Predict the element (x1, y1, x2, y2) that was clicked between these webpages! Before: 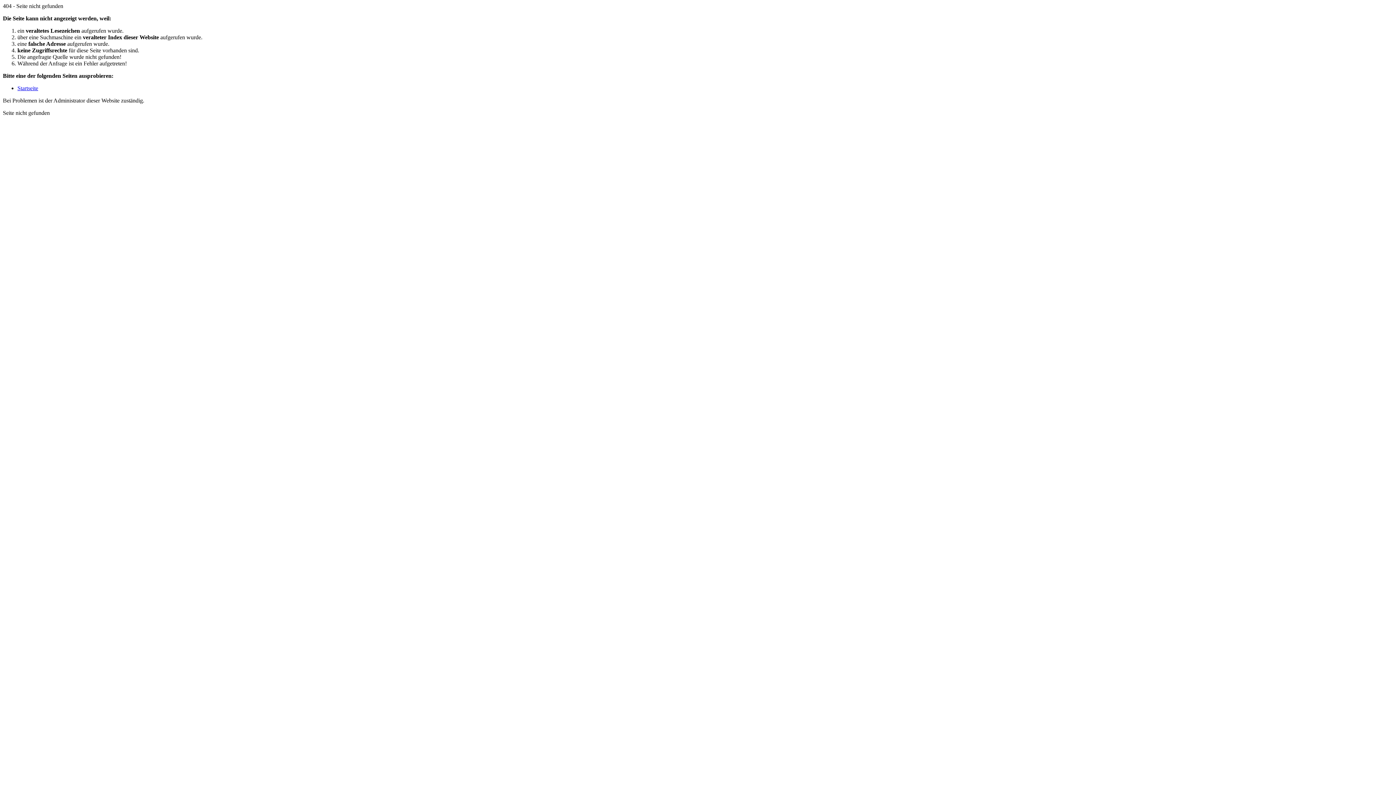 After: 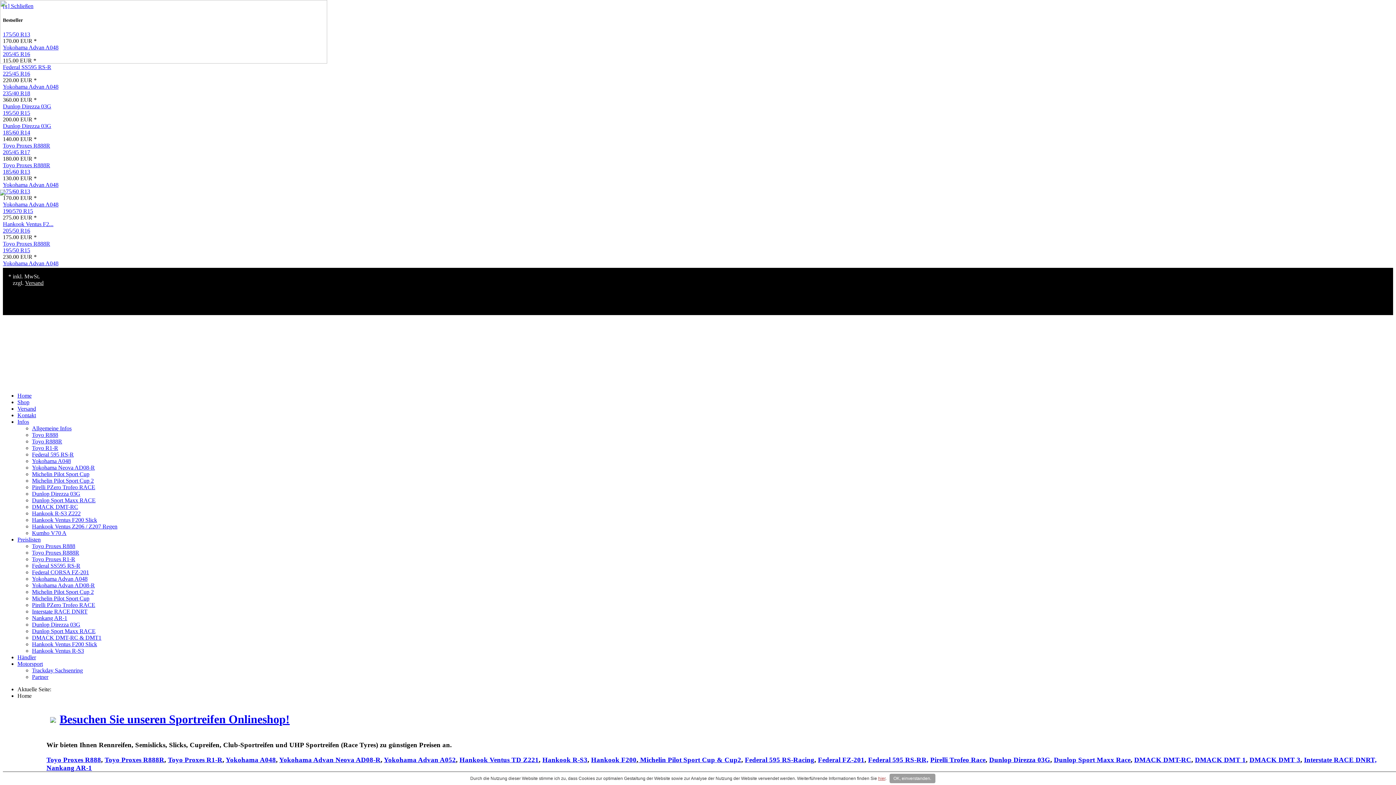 Action: bbox: (17, 85, 38, 91) label: Startseite